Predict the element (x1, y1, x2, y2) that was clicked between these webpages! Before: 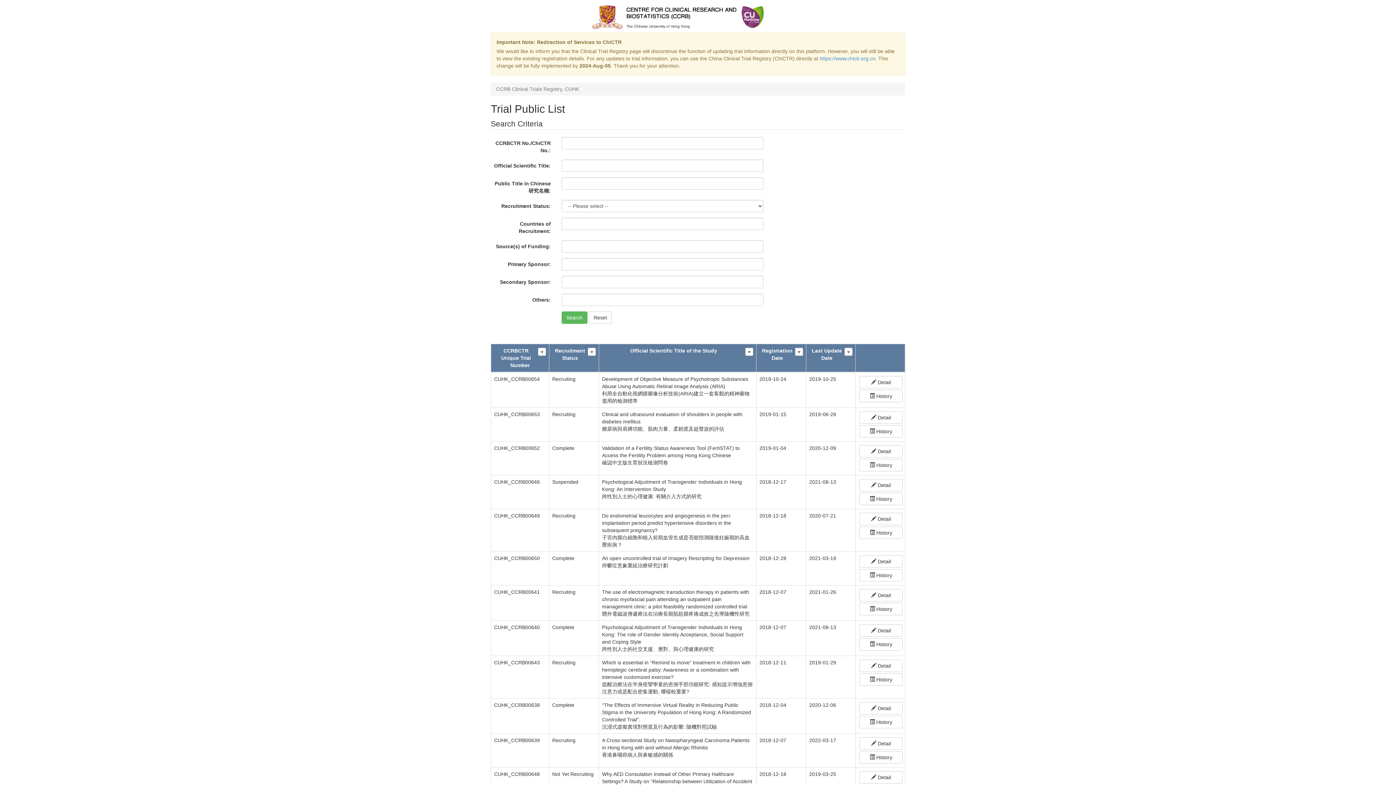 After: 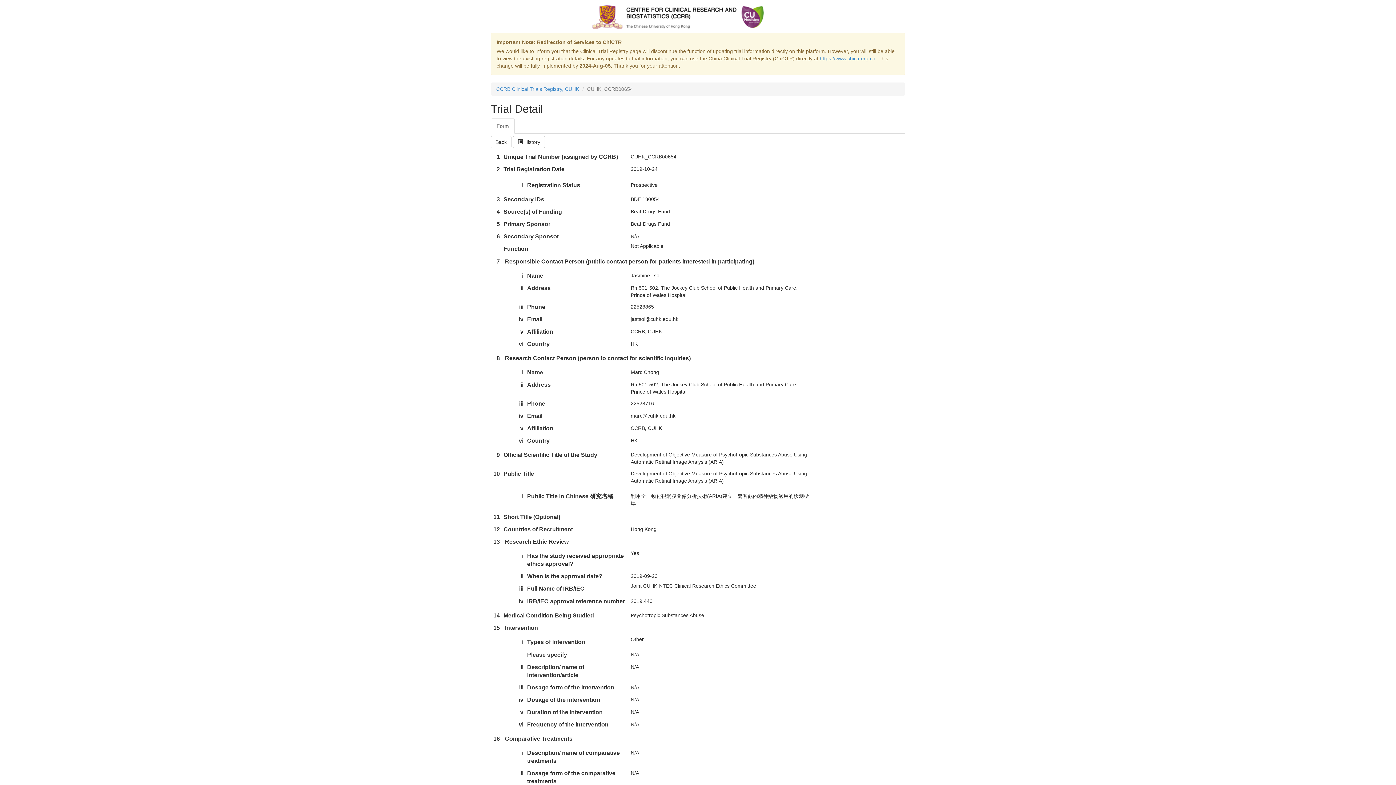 Action: label:  Detail bbox: (859, 376, 902, 388)